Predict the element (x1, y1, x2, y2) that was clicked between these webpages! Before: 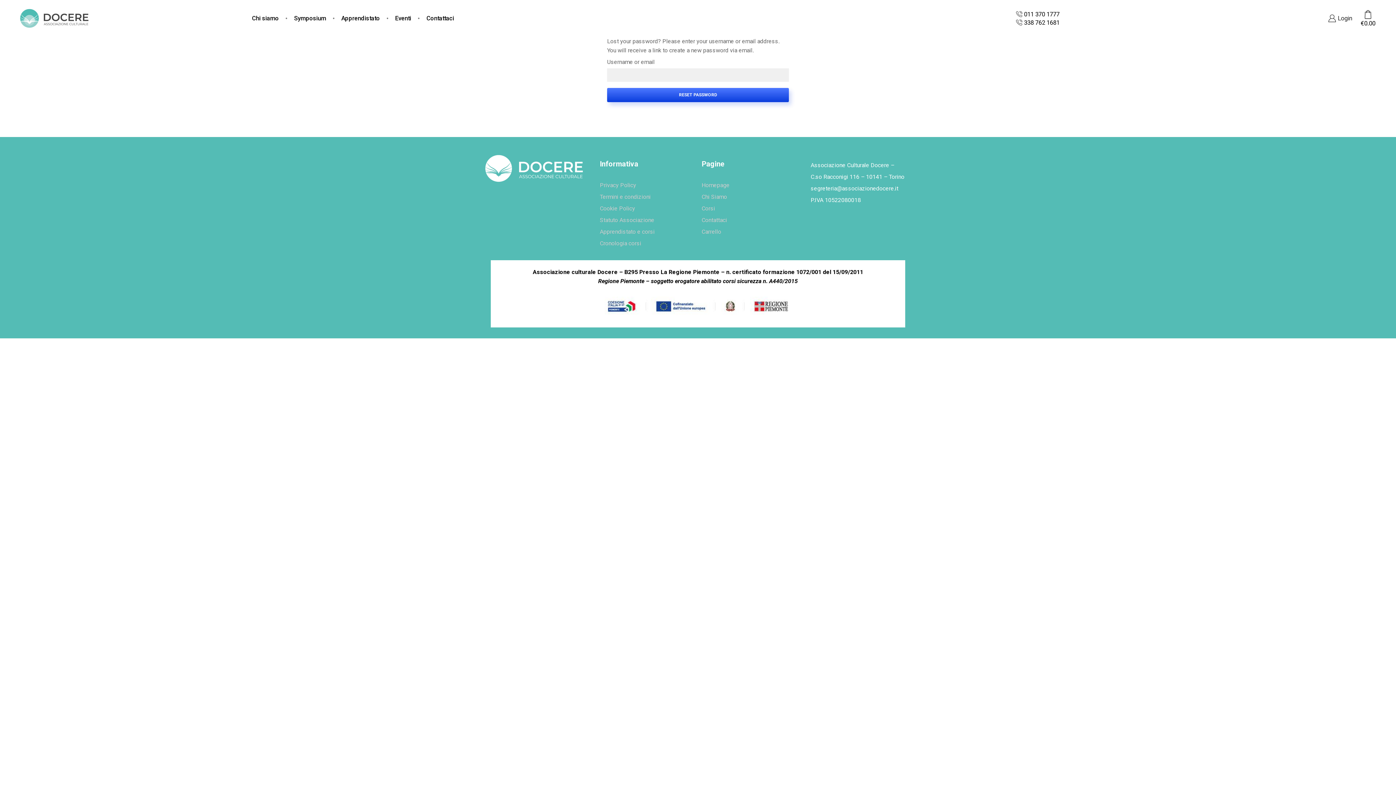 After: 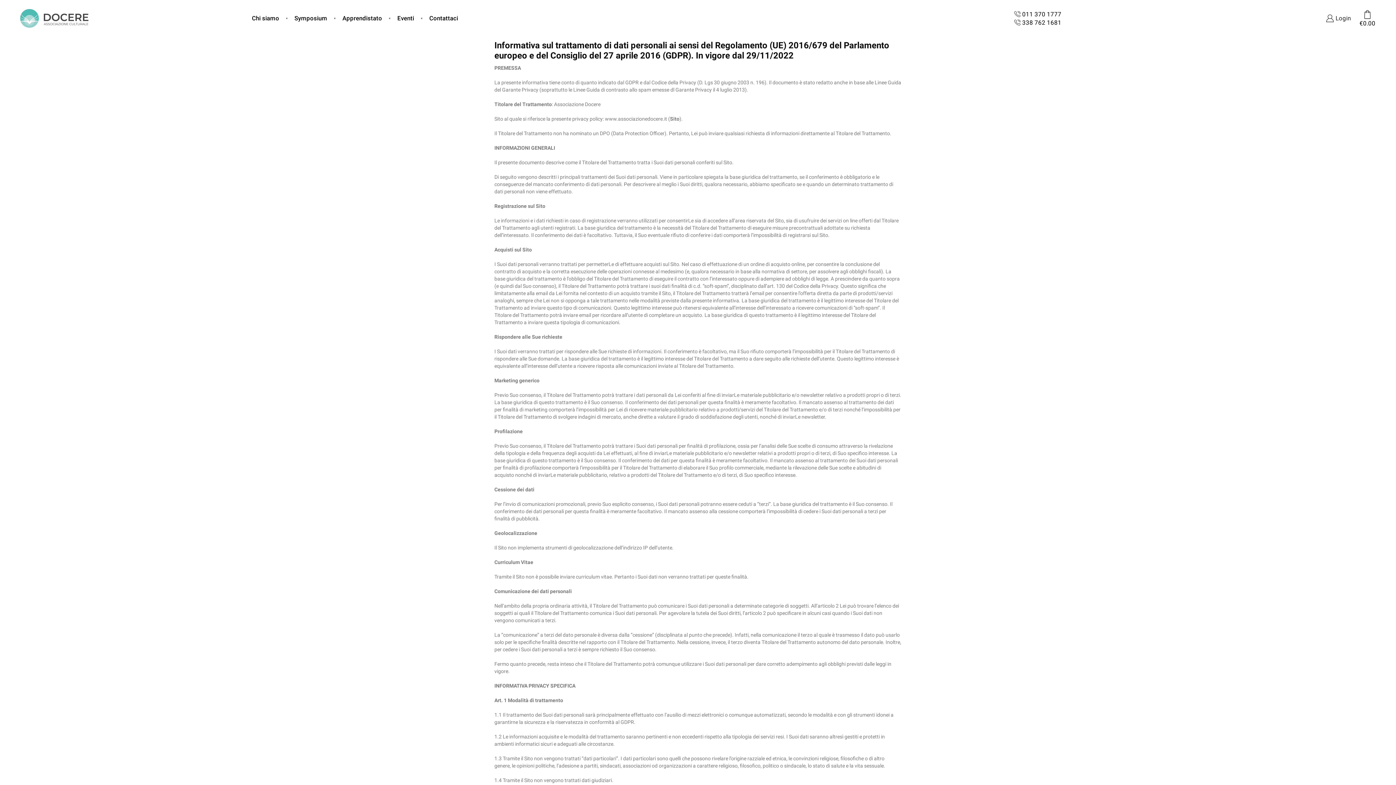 Action: label: Privacy Policy bbox: (600, 179, 636, 191)